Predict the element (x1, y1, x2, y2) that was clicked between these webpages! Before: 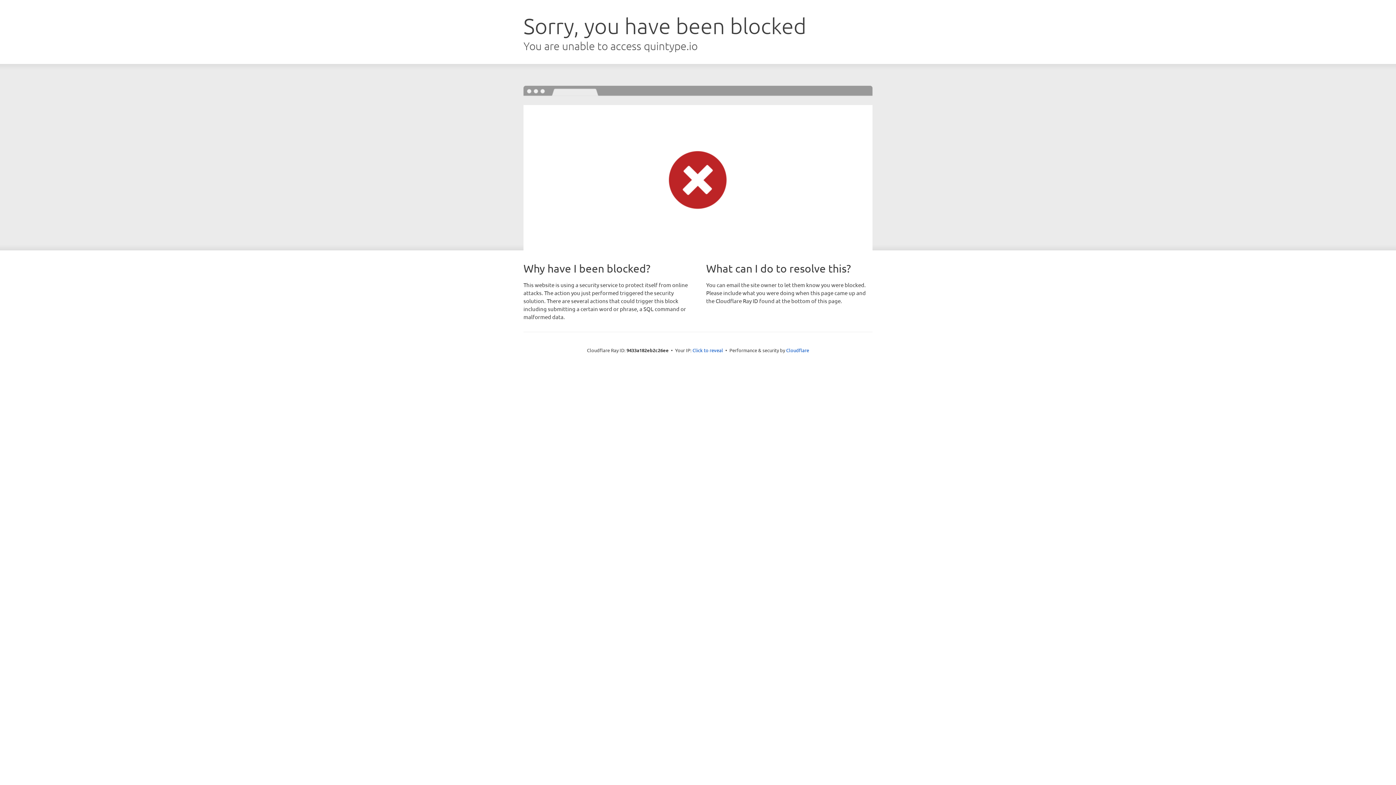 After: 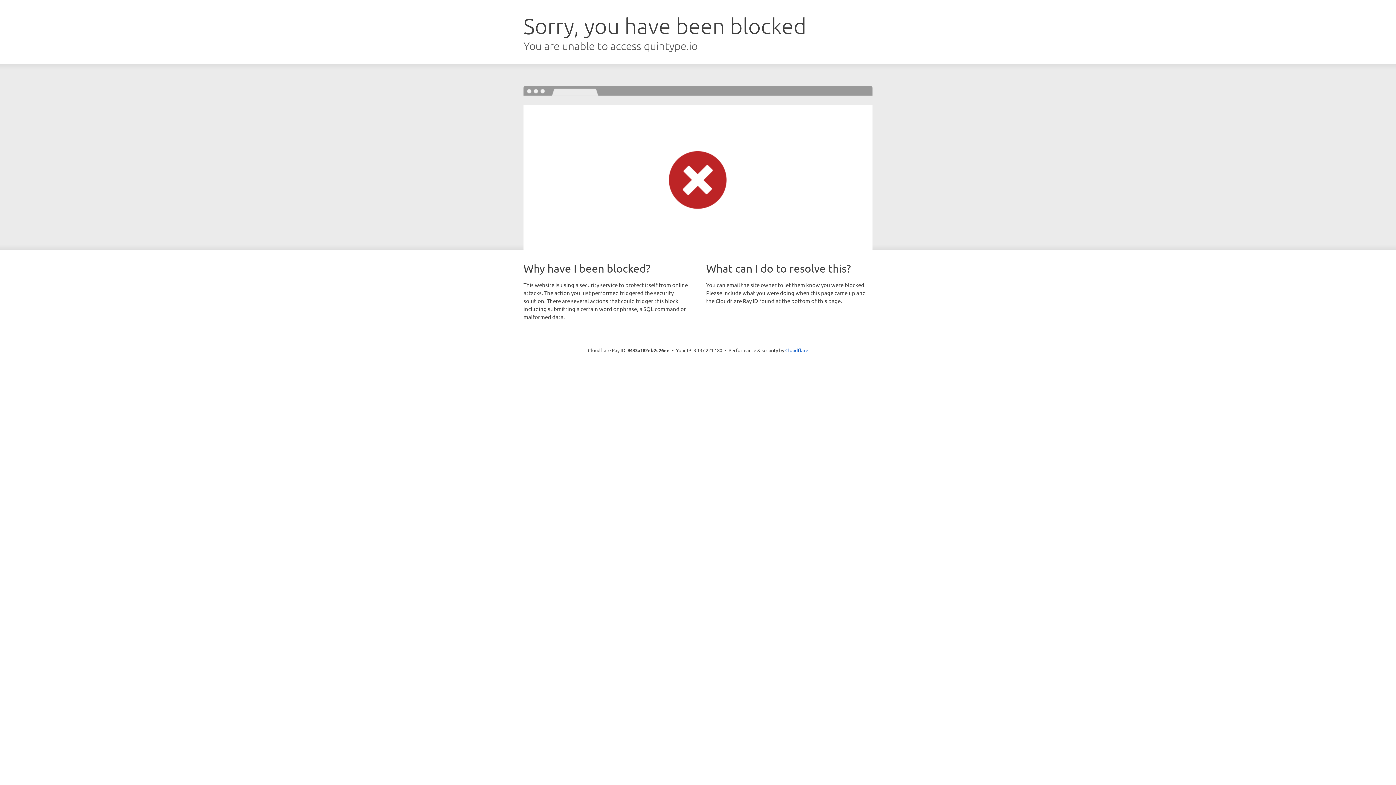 Action: bbox: (692, 346, 723, 353) label: Click to reveal